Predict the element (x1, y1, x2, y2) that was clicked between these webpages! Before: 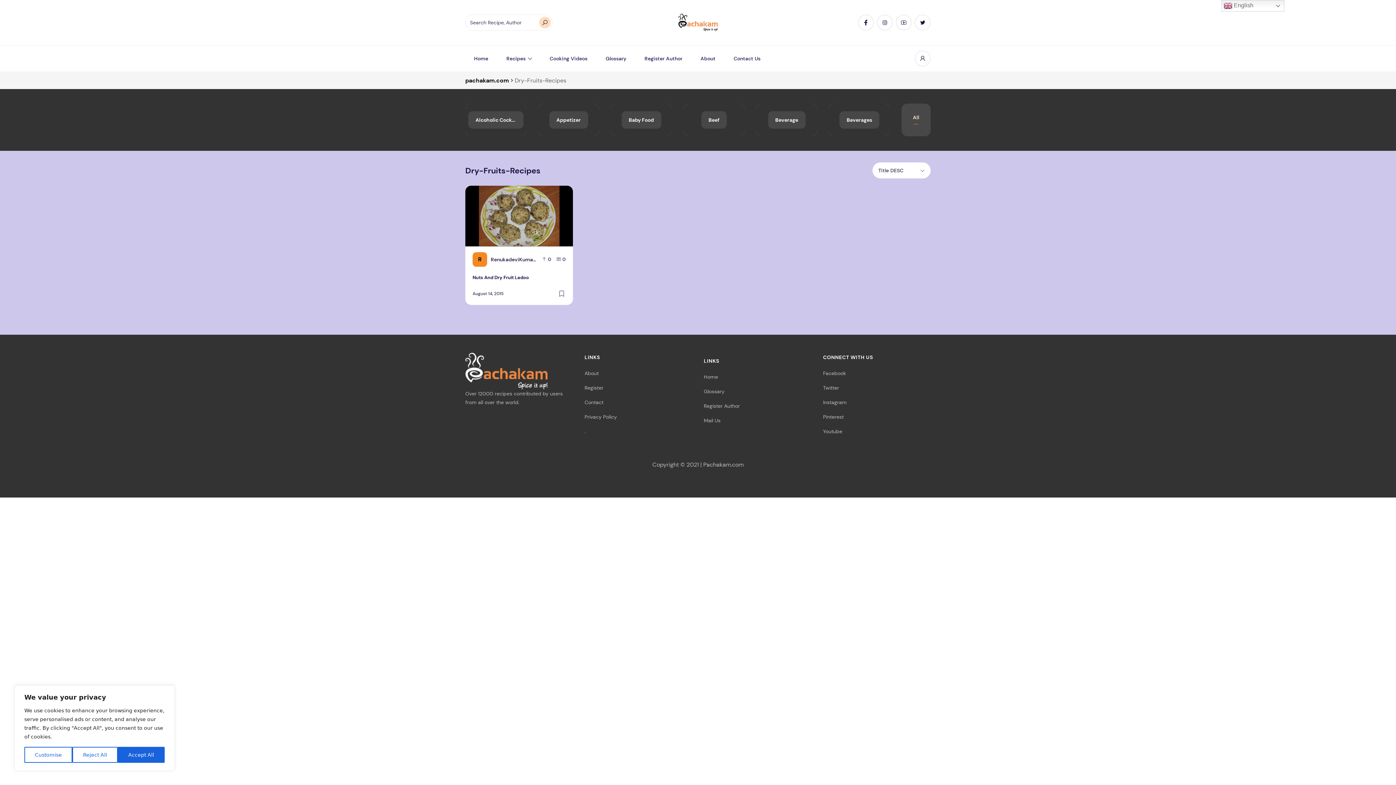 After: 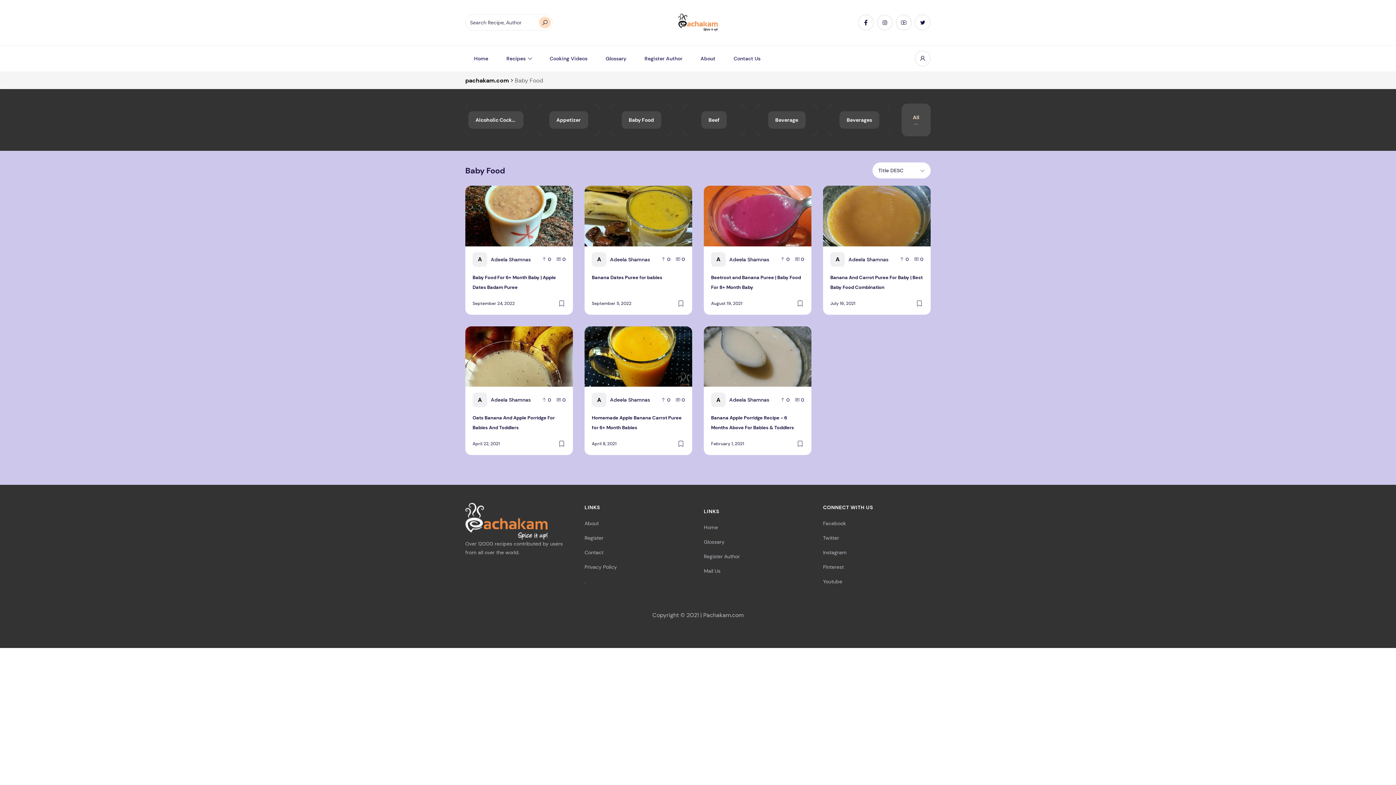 Action: bbox: (610, 103, 672, 136) label: Baby Food